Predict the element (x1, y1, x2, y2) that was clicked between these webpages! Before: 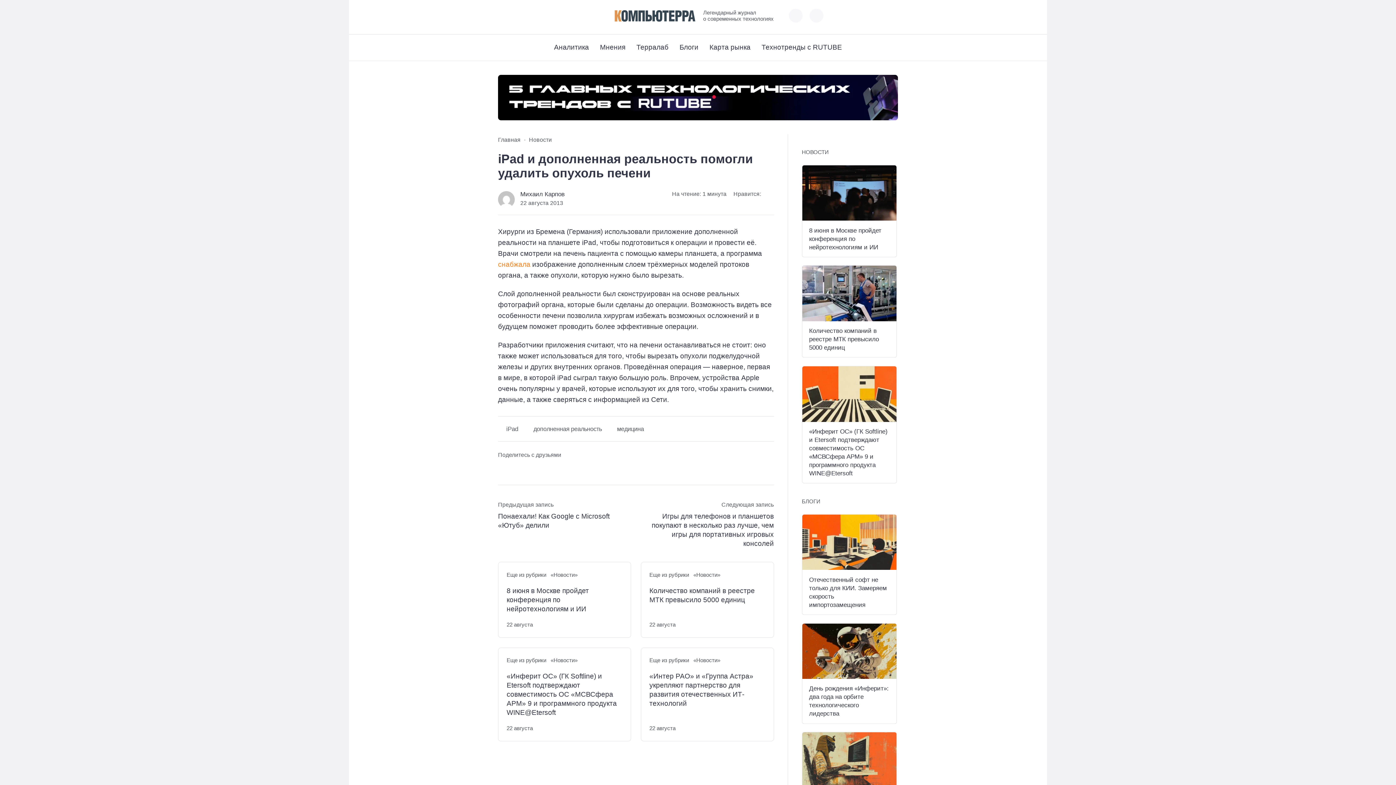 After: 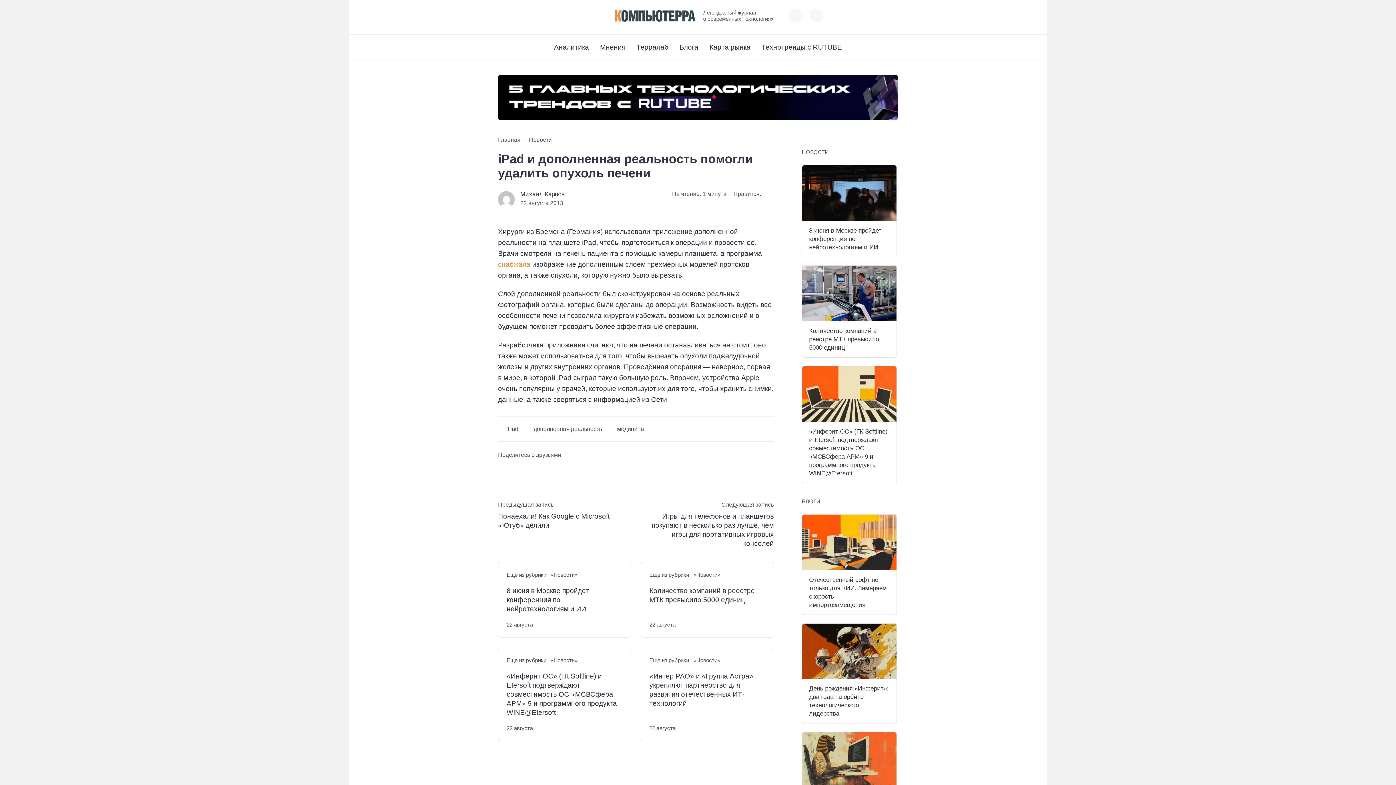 Action: bbox: (498, 74, 898, 120)